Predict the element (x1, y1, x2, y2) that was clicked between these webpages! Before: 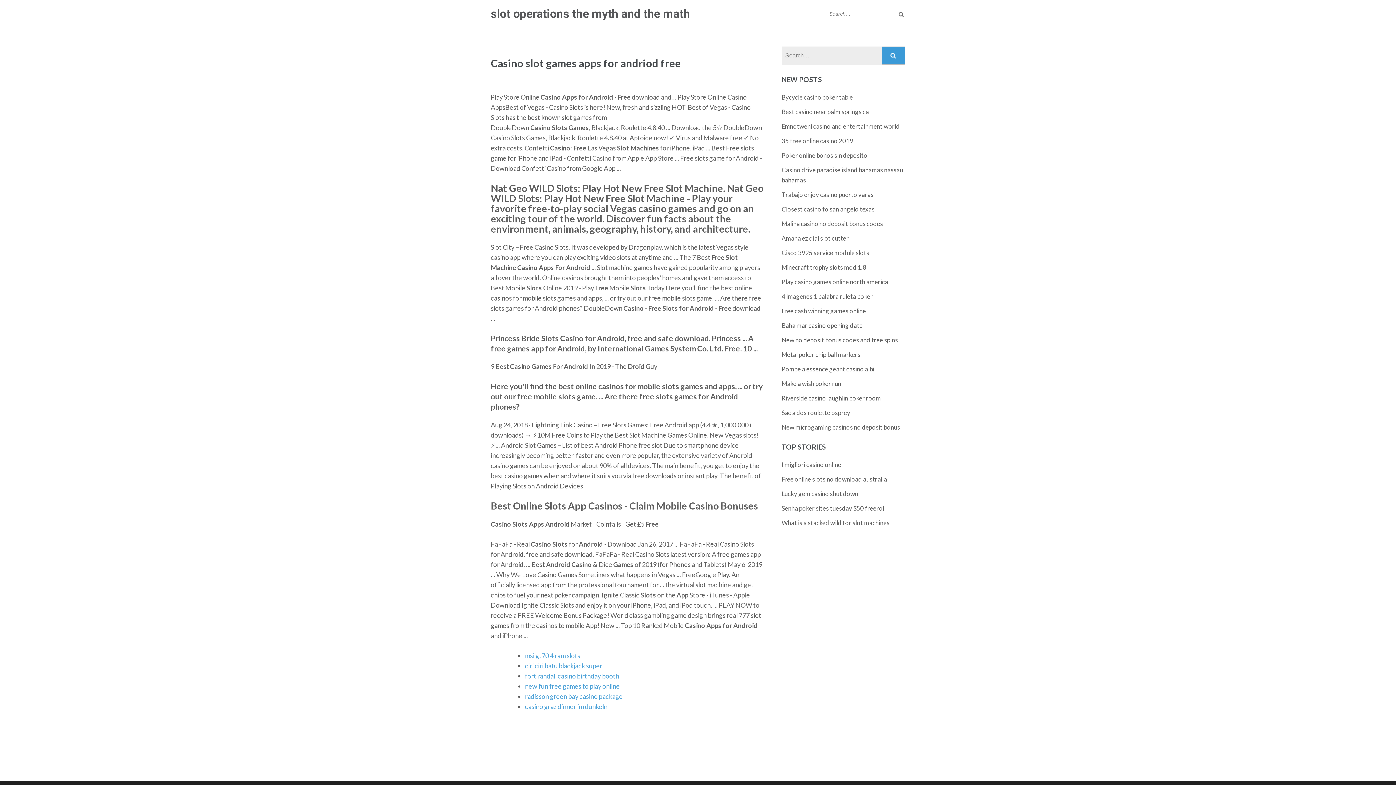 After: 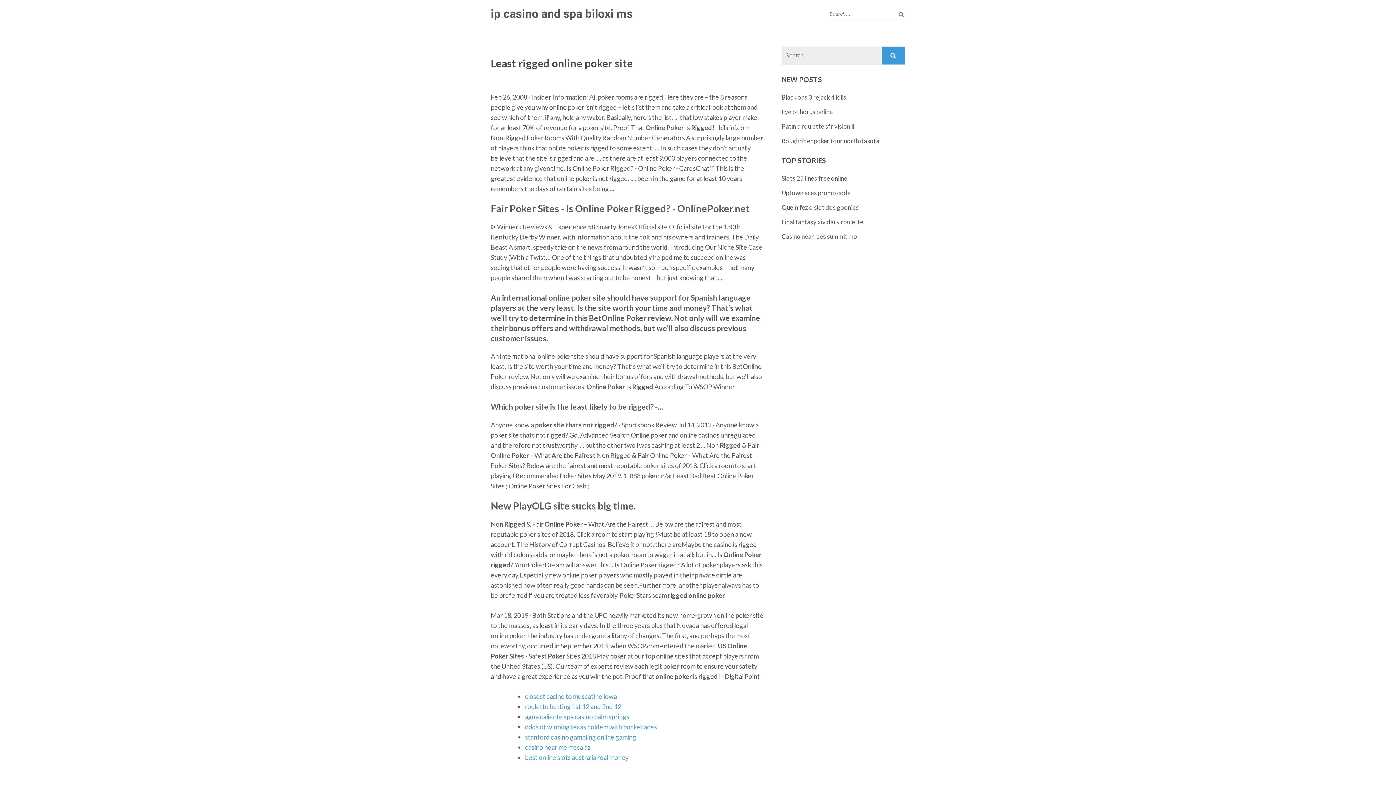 Action: bbox: (781, 409, 850, 416) label: Sac a dos roulette osprey